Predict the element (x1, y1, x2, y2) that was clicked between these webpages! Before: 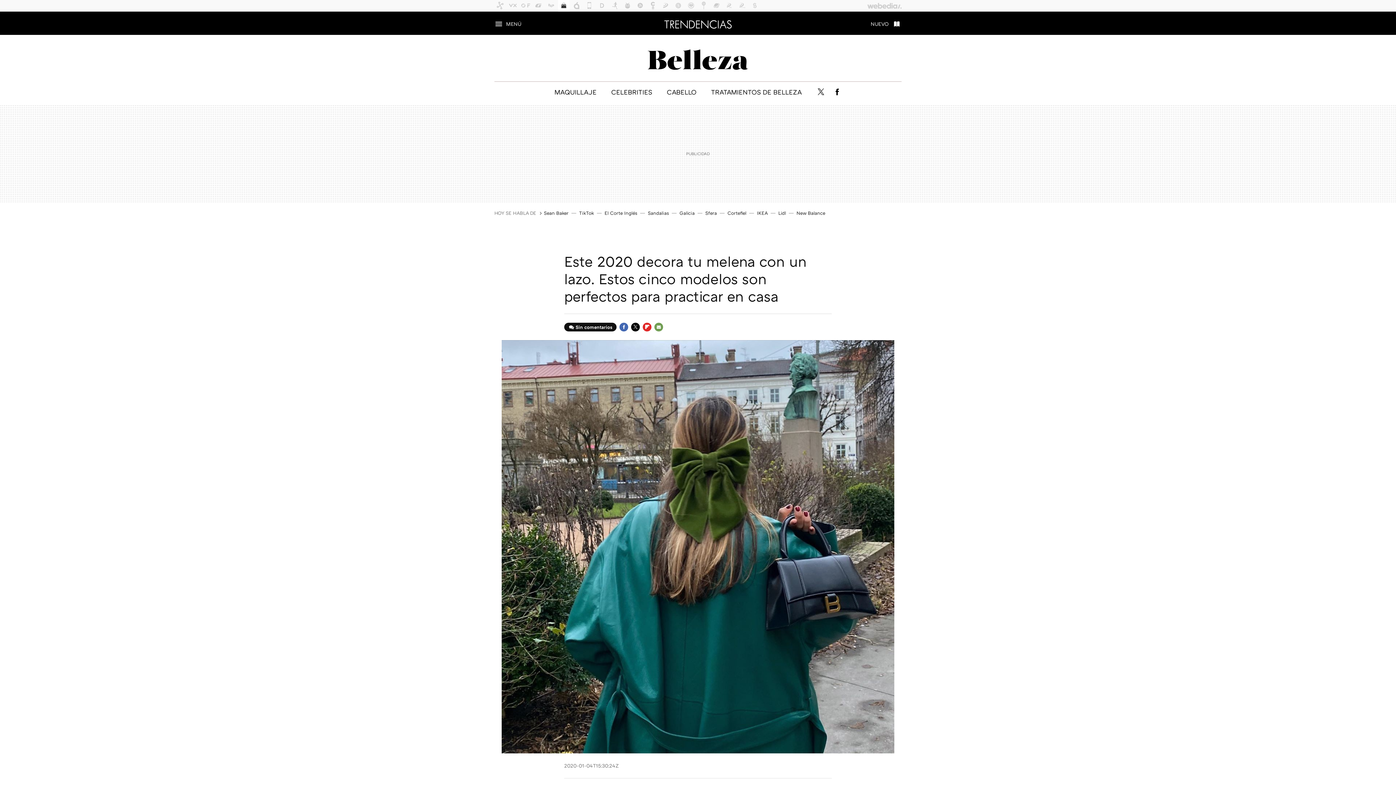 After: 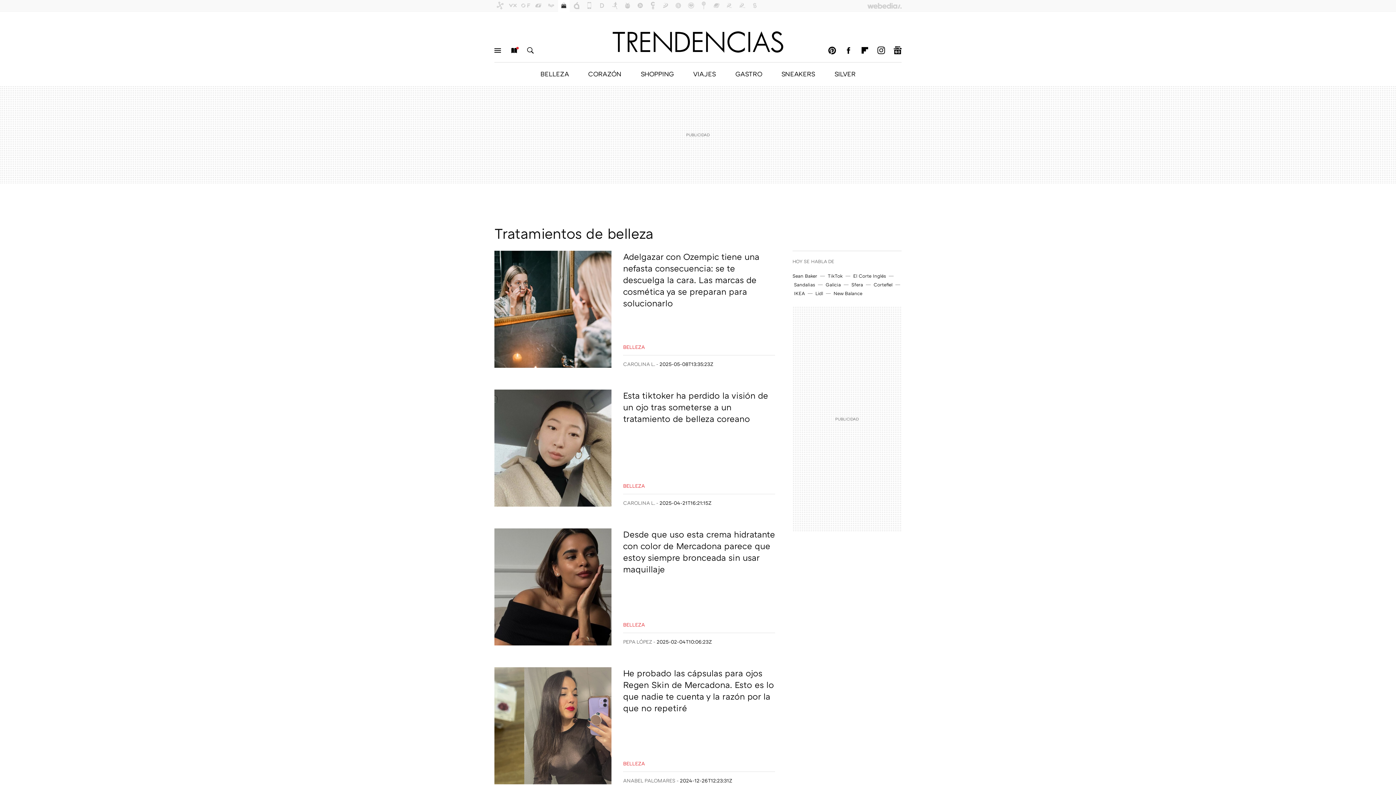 Action: bbox: (711, 87, 802, 95) label: TRATAMIENTOS DE BELLEZA